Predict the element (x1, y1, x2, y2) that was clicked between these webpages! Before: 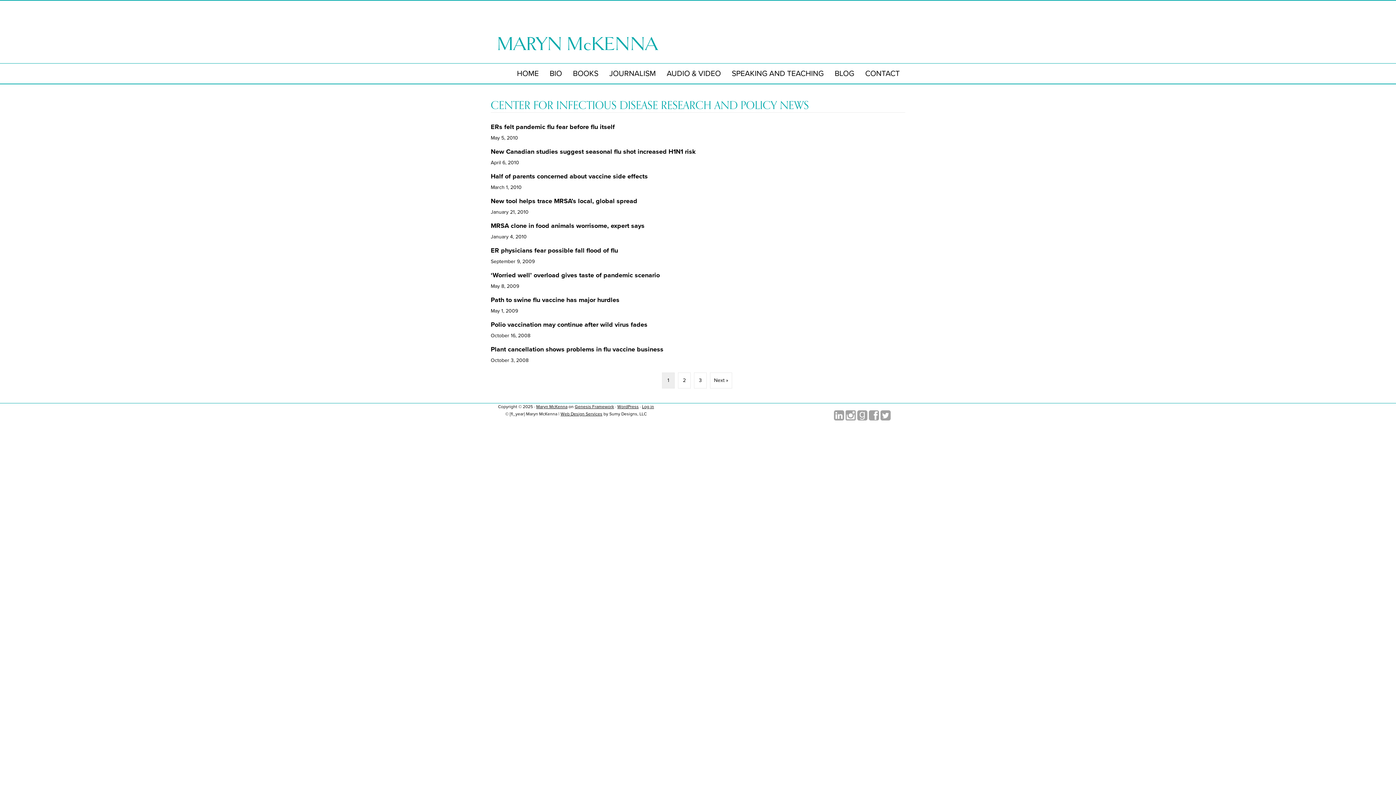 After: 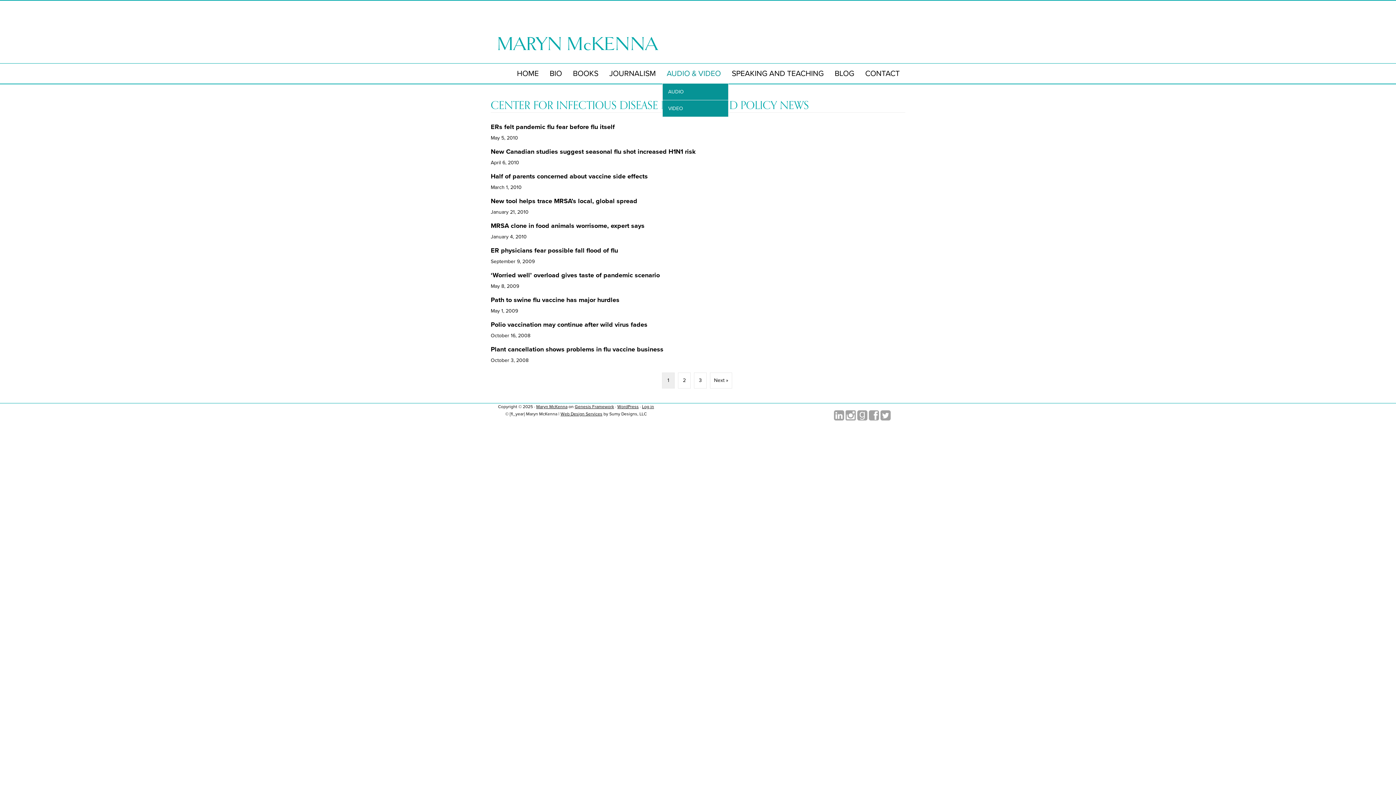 Action: label: AUDIO & VIDEO bbox: (661, 63, 726, 83)